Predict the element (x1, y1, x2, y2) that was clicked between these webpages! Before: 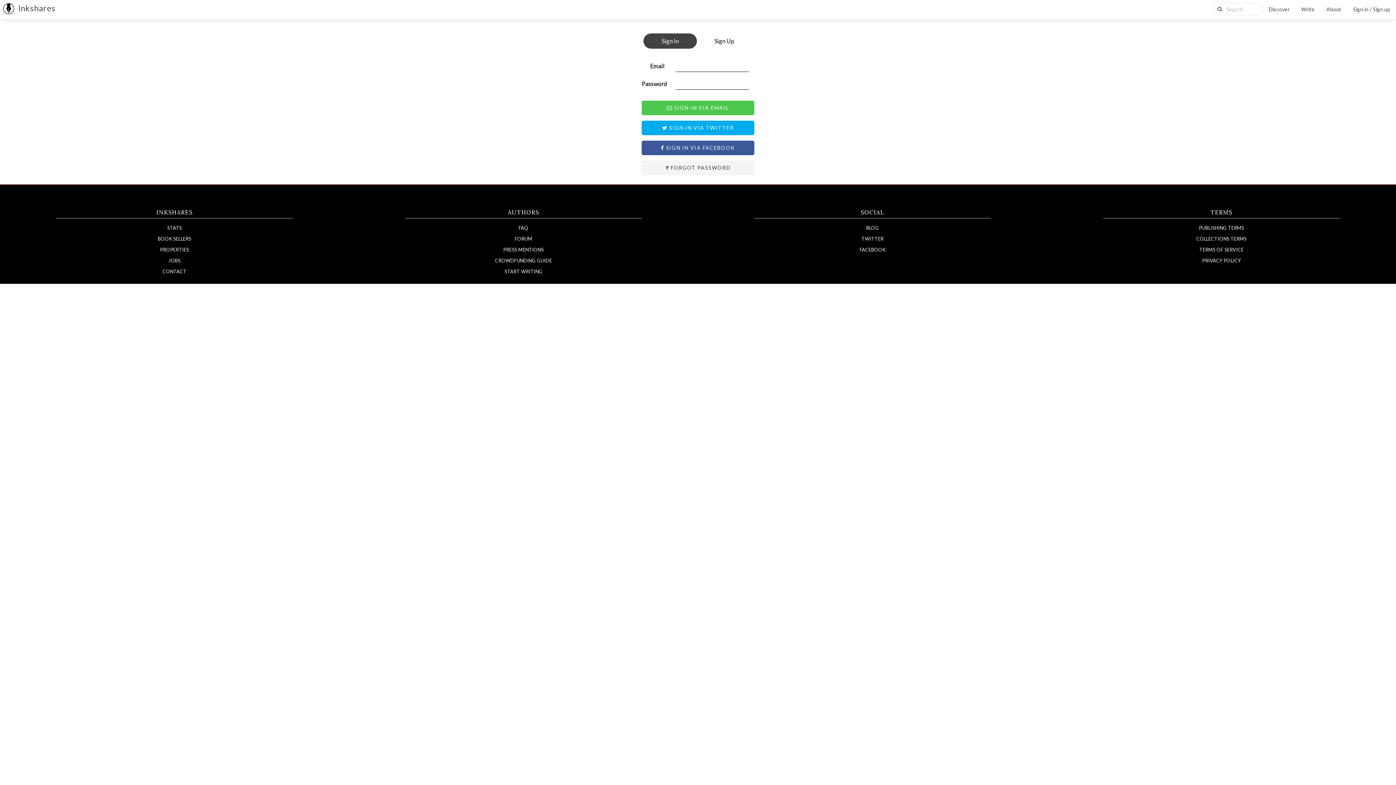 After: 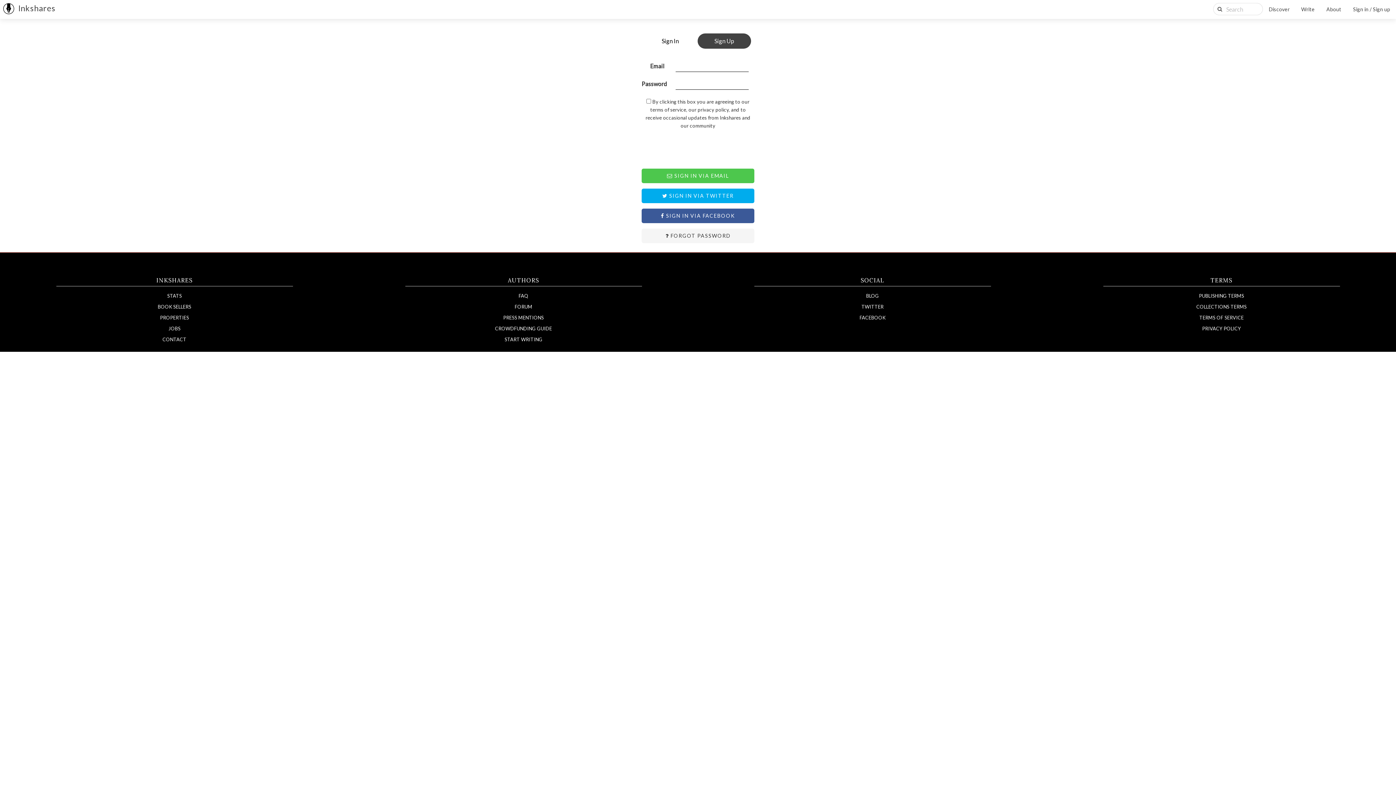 Action: bbox: (697, 33, 751, 48) label: Sign Up